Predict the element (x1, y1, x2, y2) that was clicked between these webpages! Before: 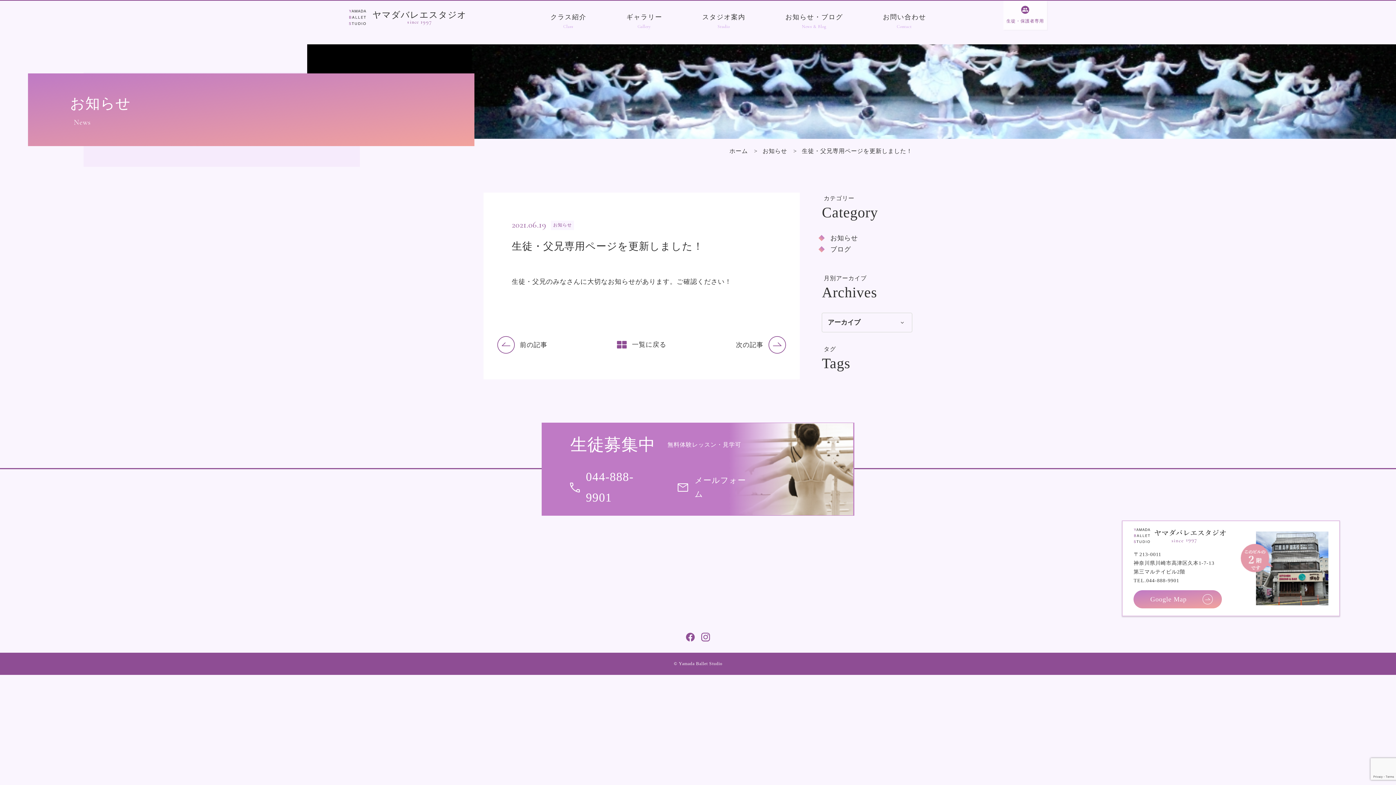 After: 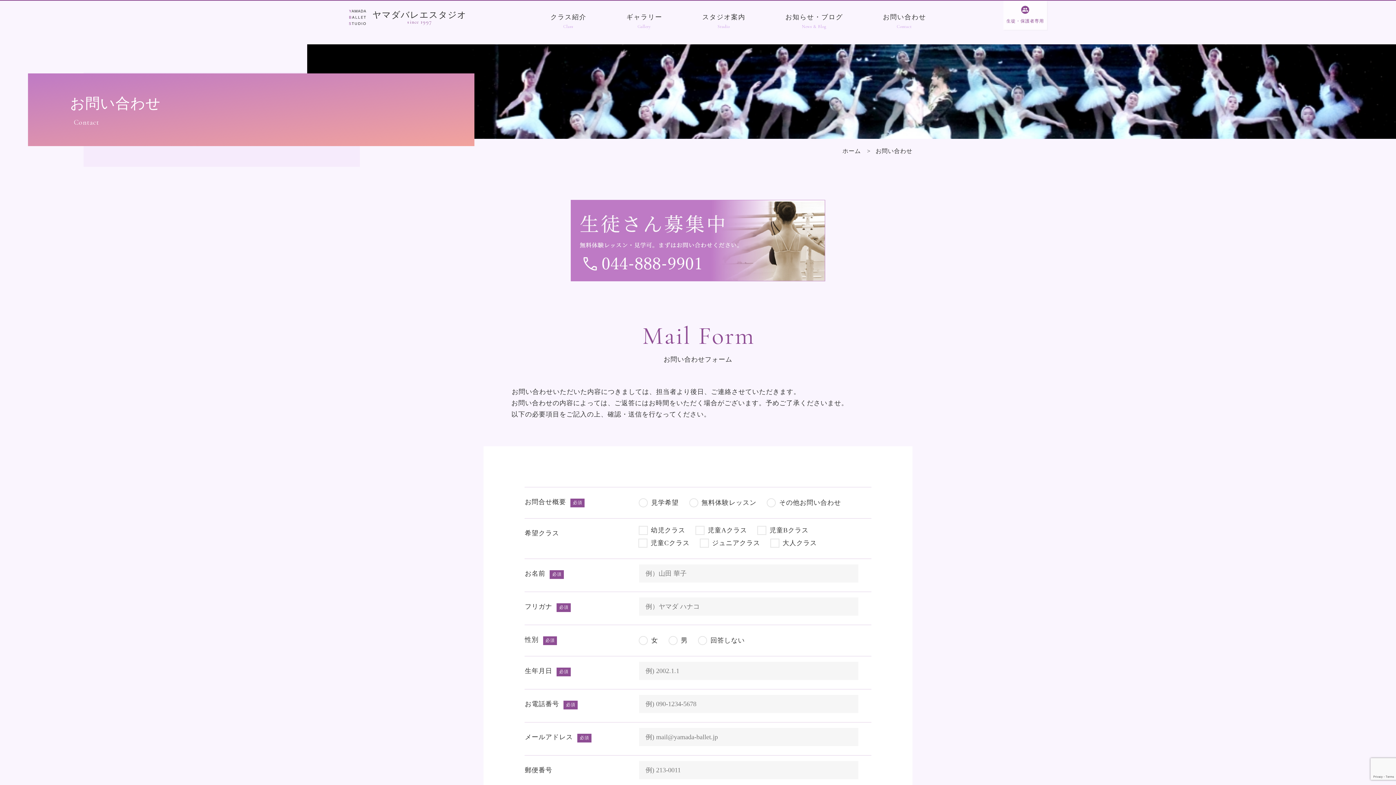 Action: label: お問い合わせ bbox: (882, 11, 926, 30)